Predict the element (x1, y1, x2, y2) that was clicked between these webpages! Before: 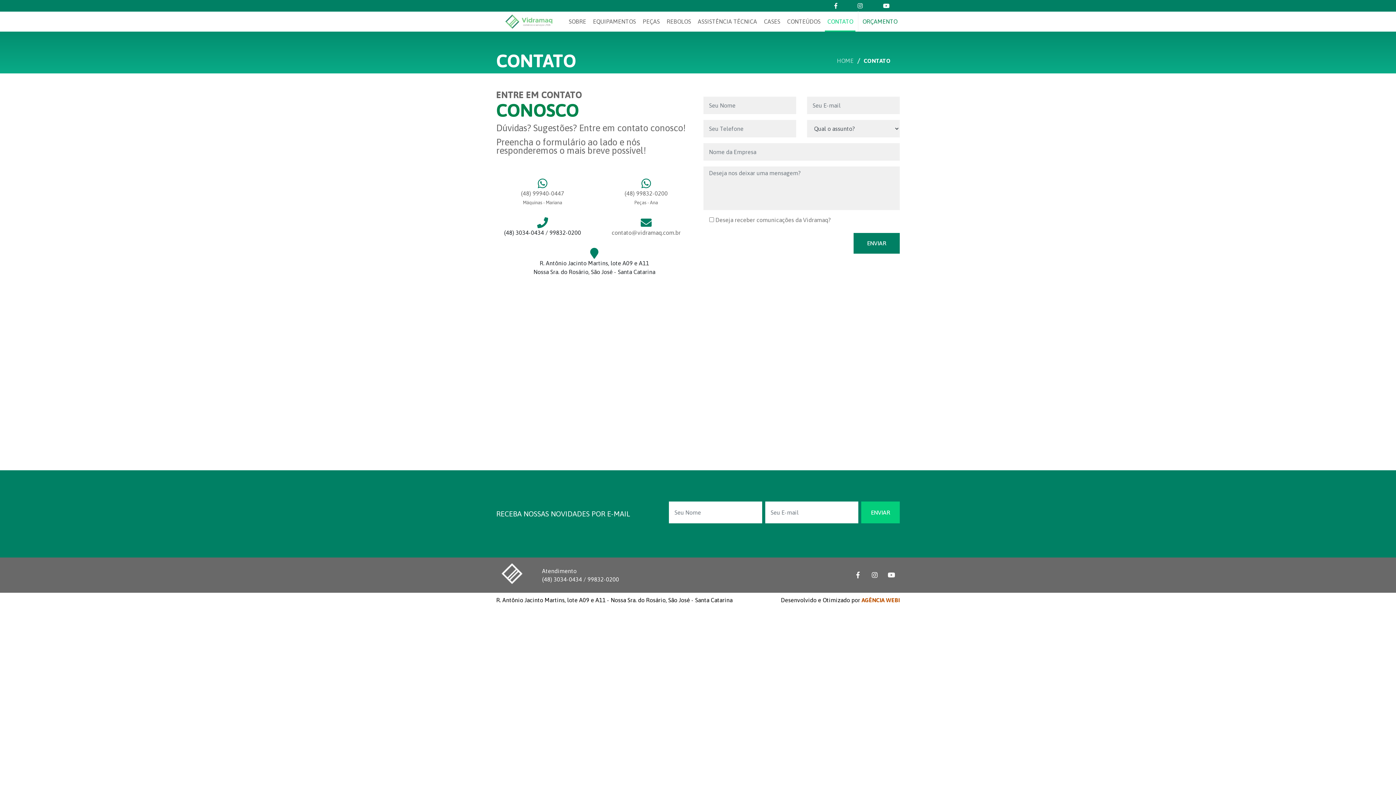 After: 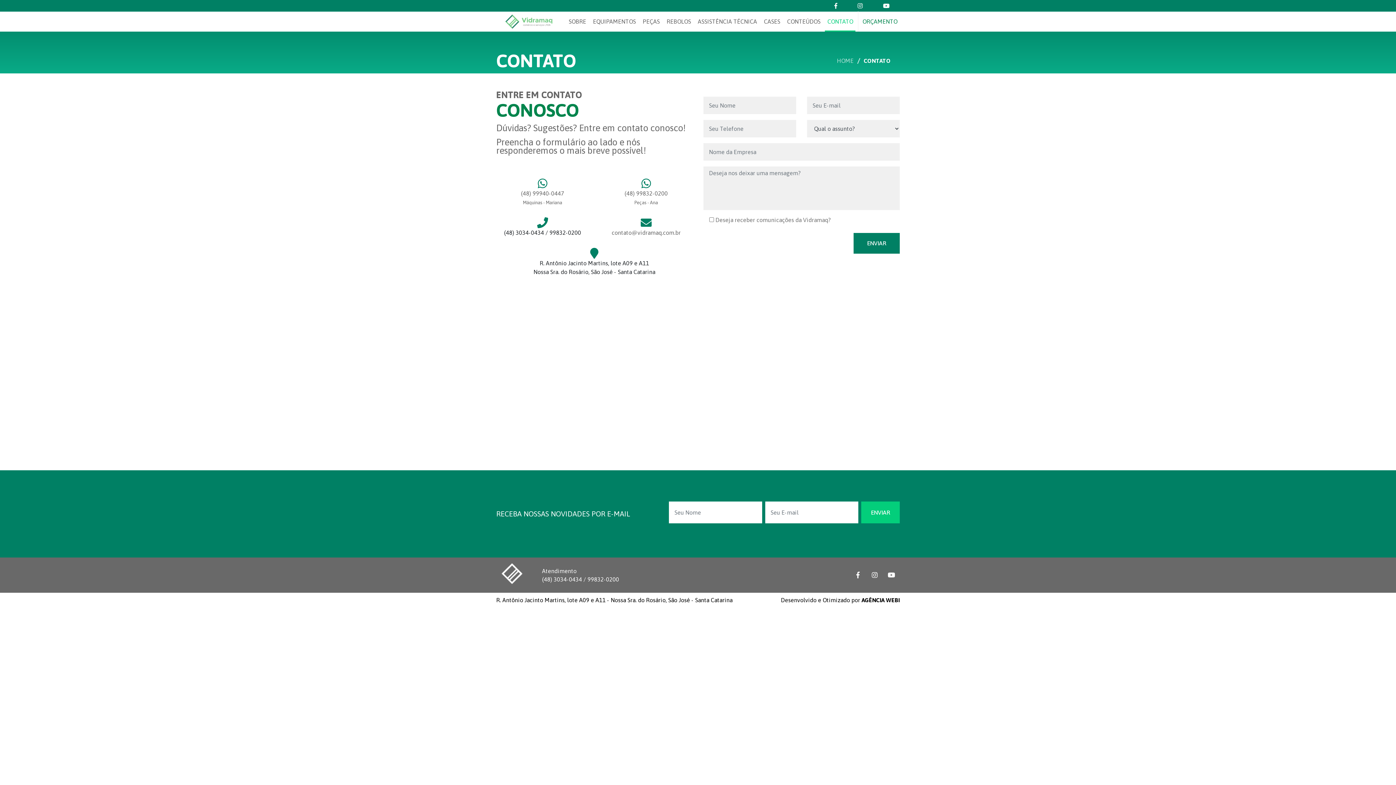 Action: label: AGÊNCIA WEBI bbox: (861, 597, 900, 603)